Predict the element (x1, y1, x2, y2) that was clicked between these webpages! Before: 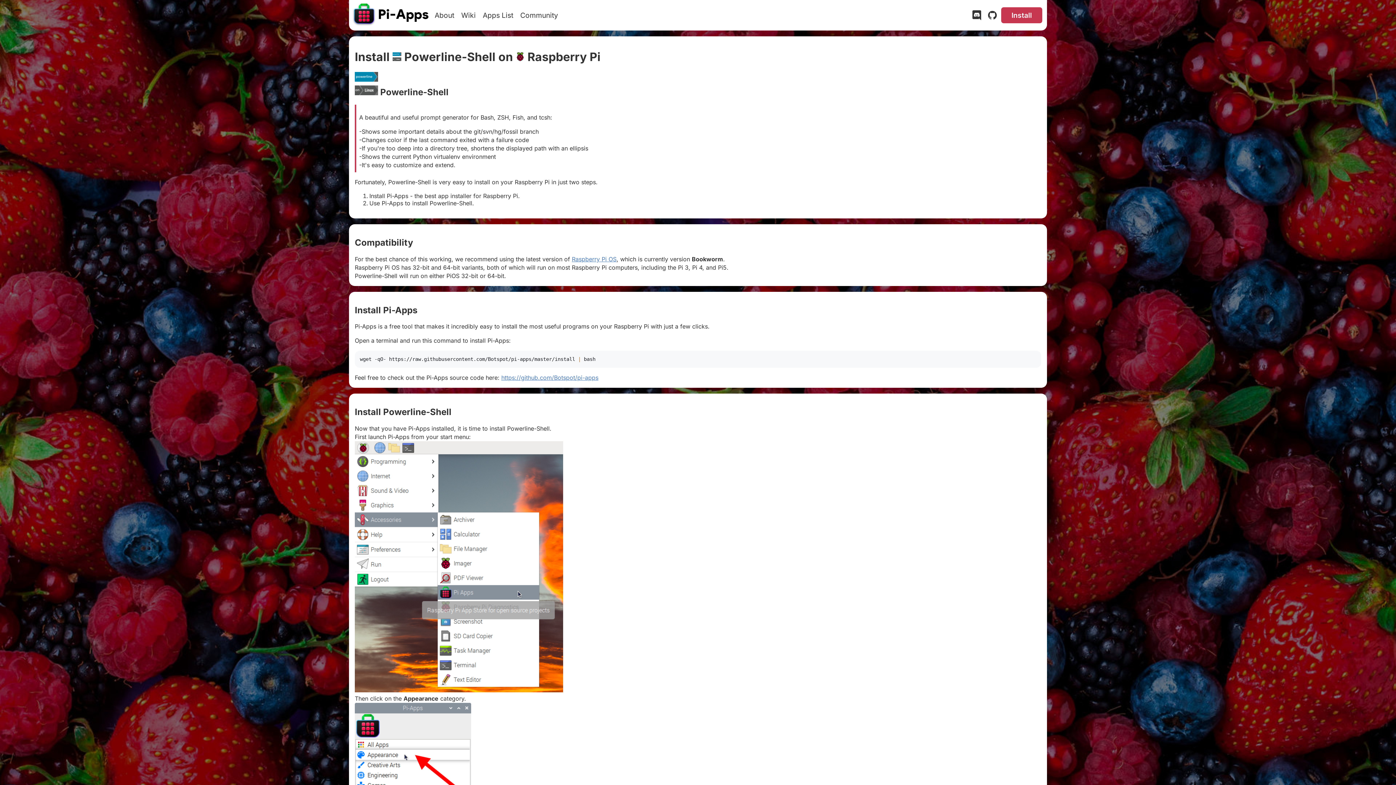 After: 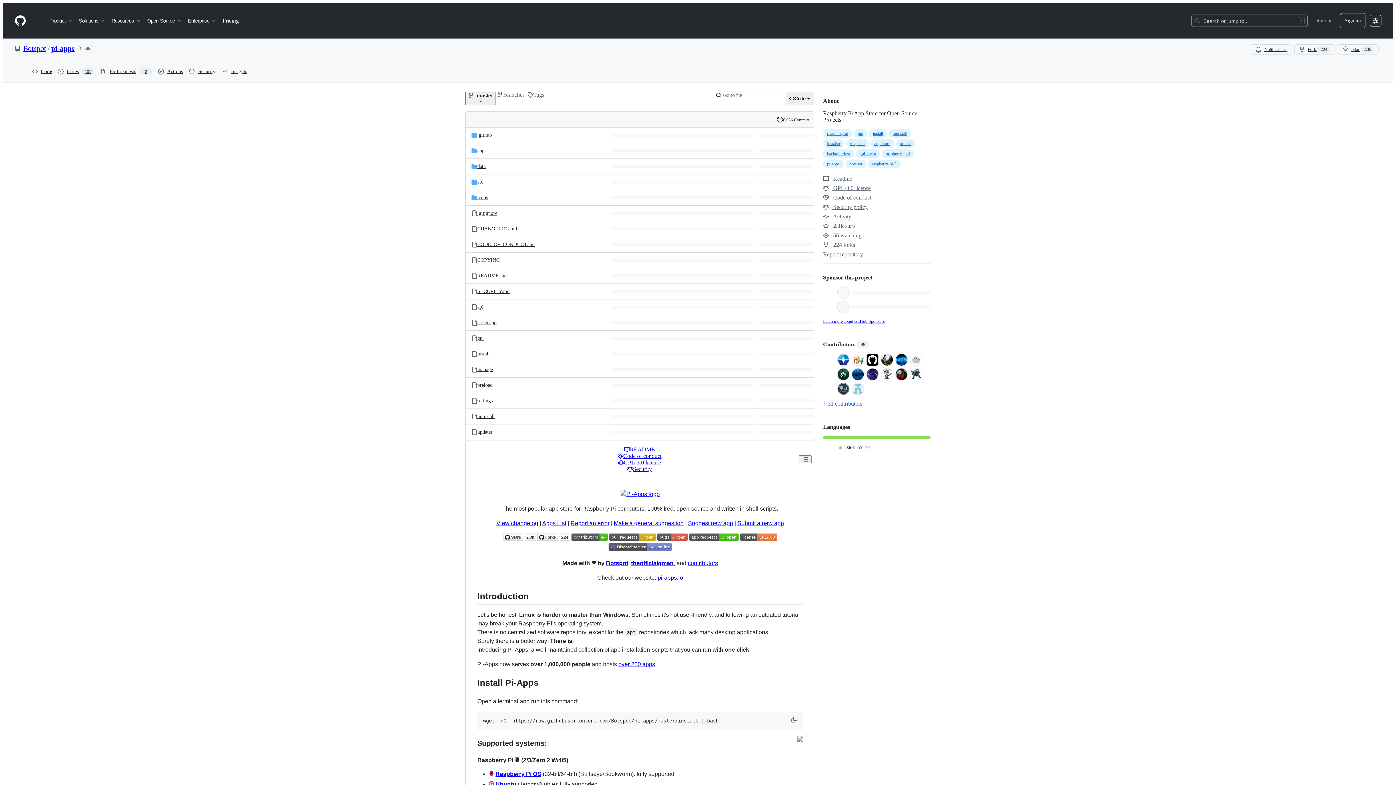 Action: bbox: (501, 374, 598, 381) label: https://github.com/Botspot/pi-apps